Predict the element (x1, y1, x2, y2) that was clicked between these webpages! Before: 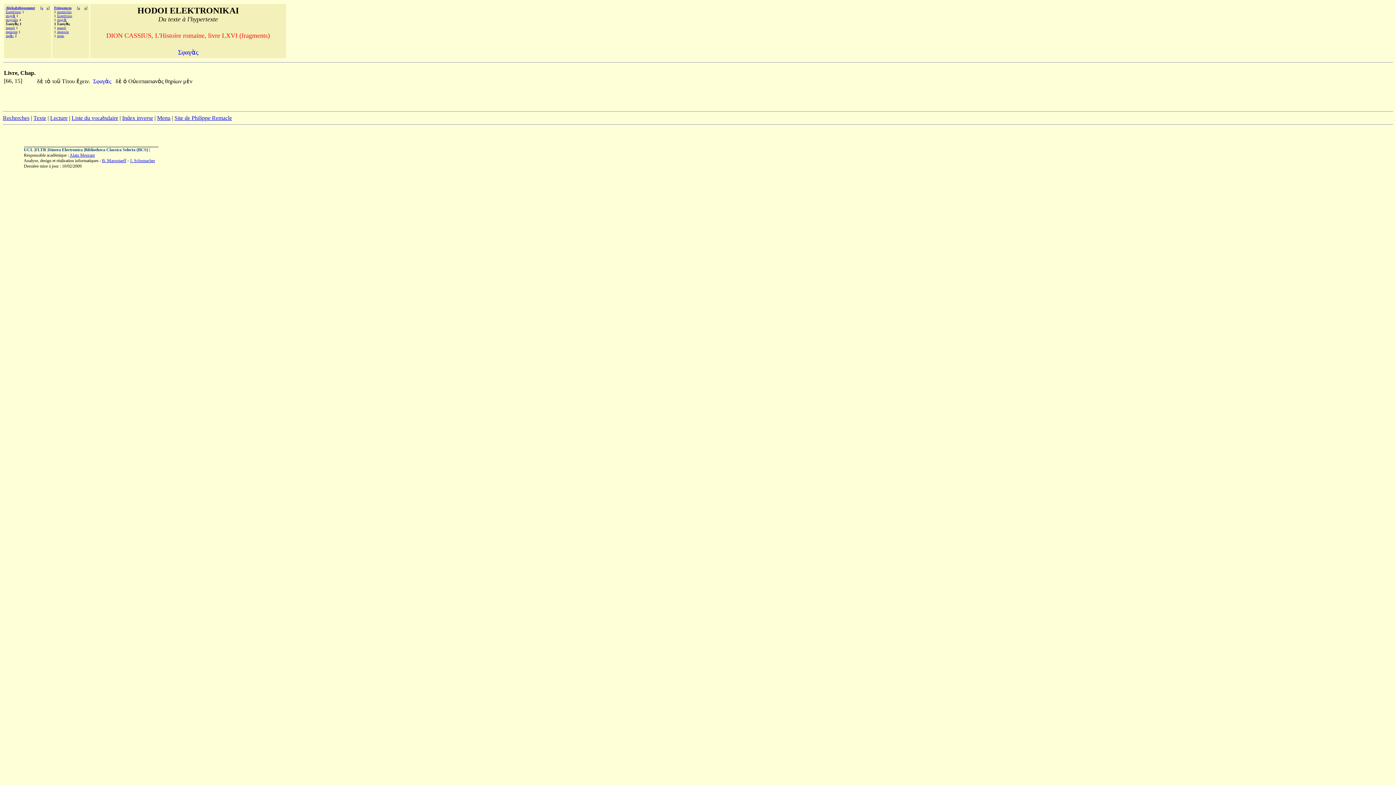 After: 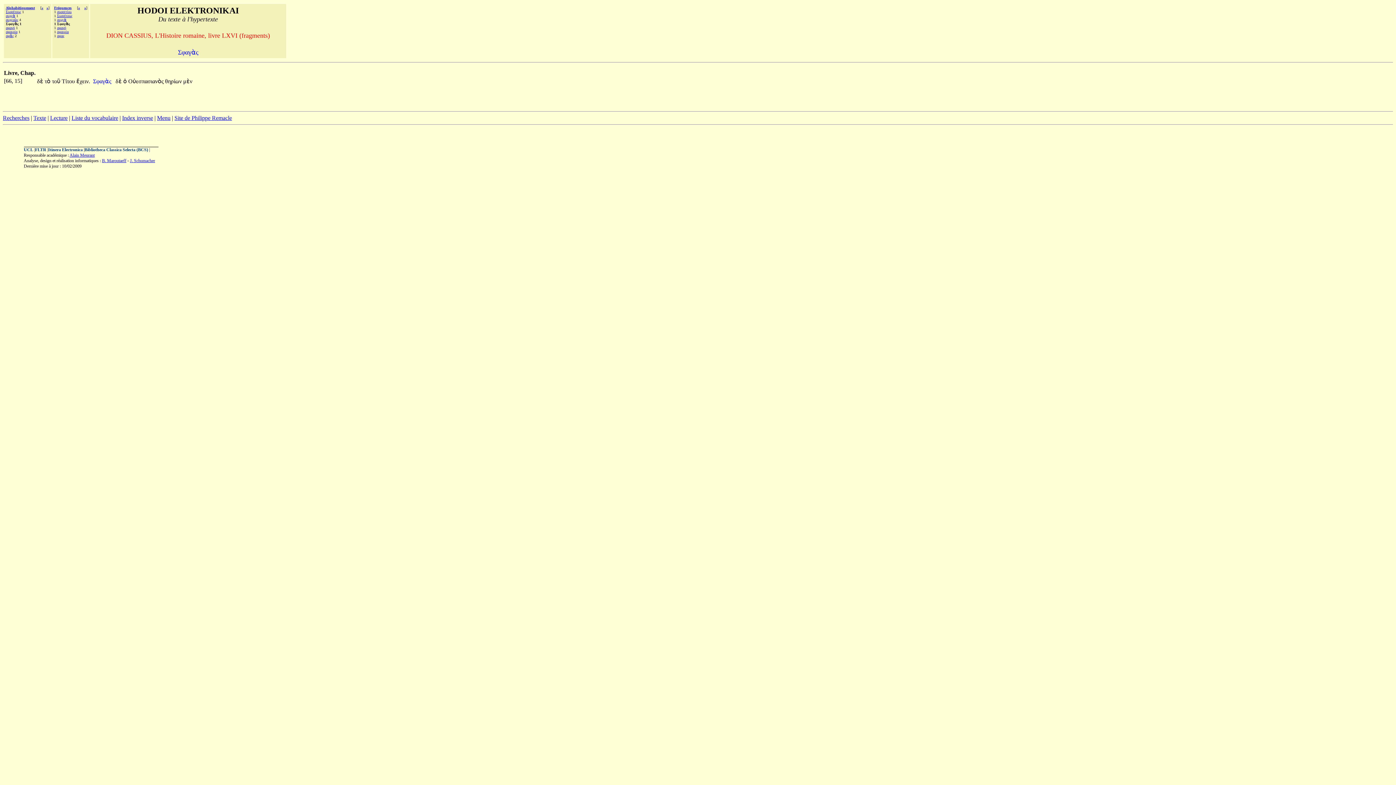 Action: bbox: (102, 158, 126, 163) label: B. Maroutaeff